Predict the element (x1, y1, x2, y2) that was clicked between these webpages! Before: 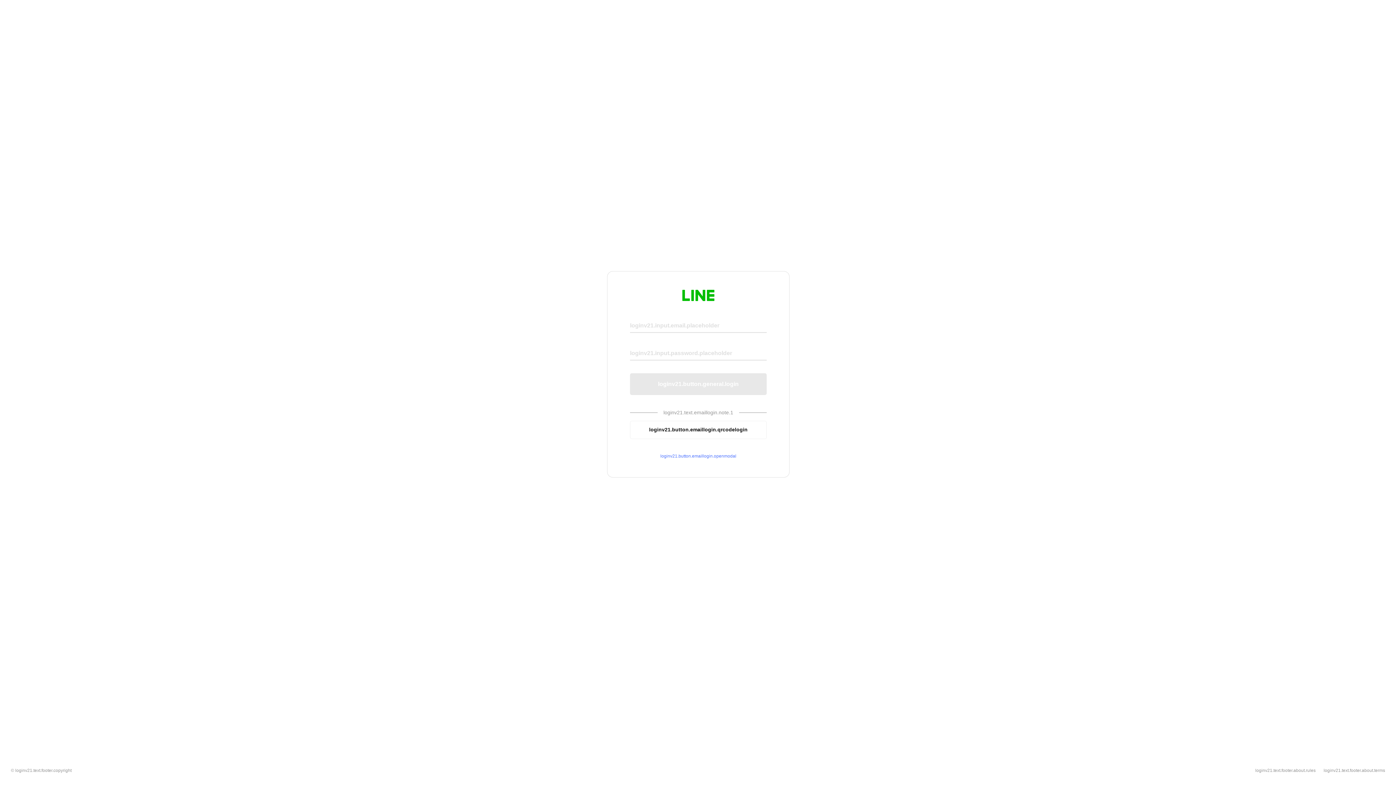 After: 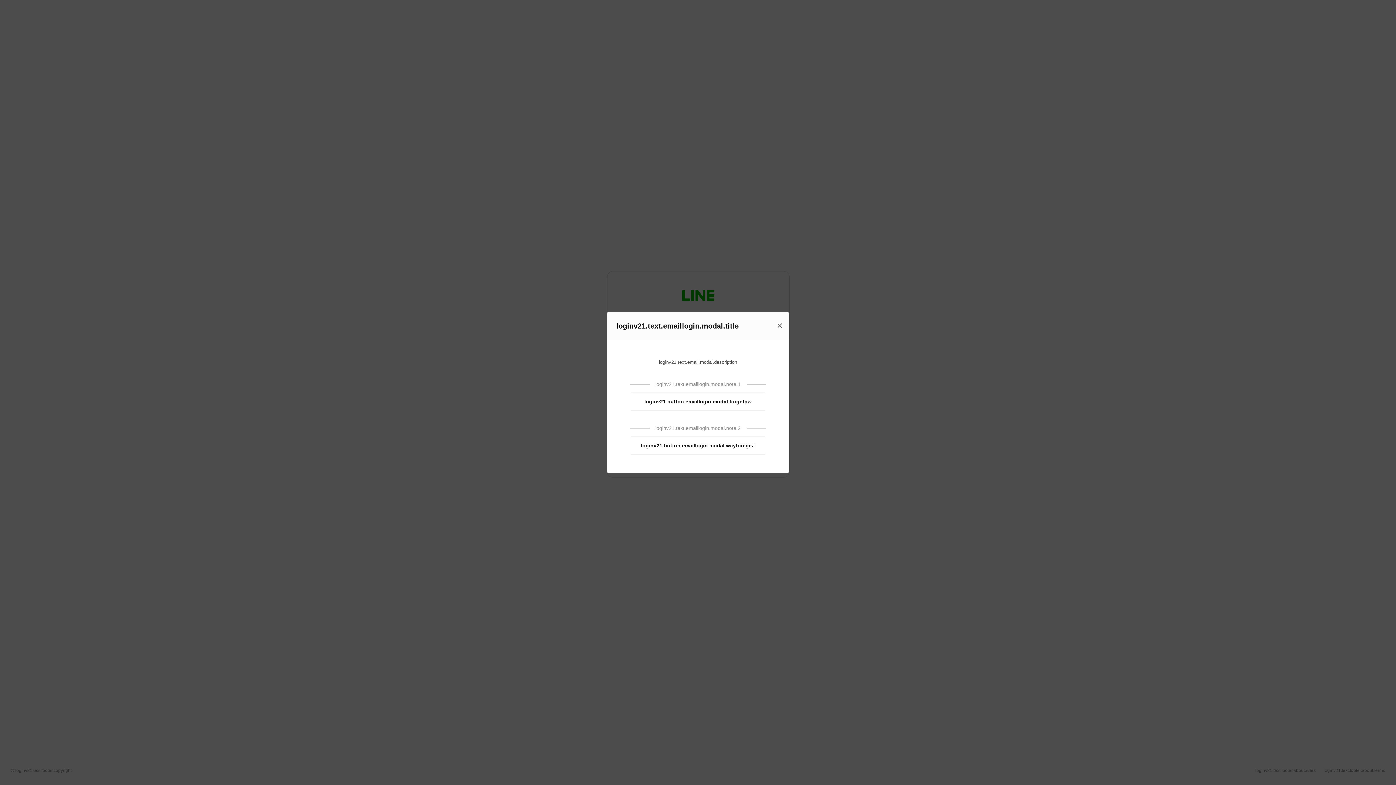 Action: bbox: (630, 453, 766, 459) label: loginv21.button.emaillogin.openmodal